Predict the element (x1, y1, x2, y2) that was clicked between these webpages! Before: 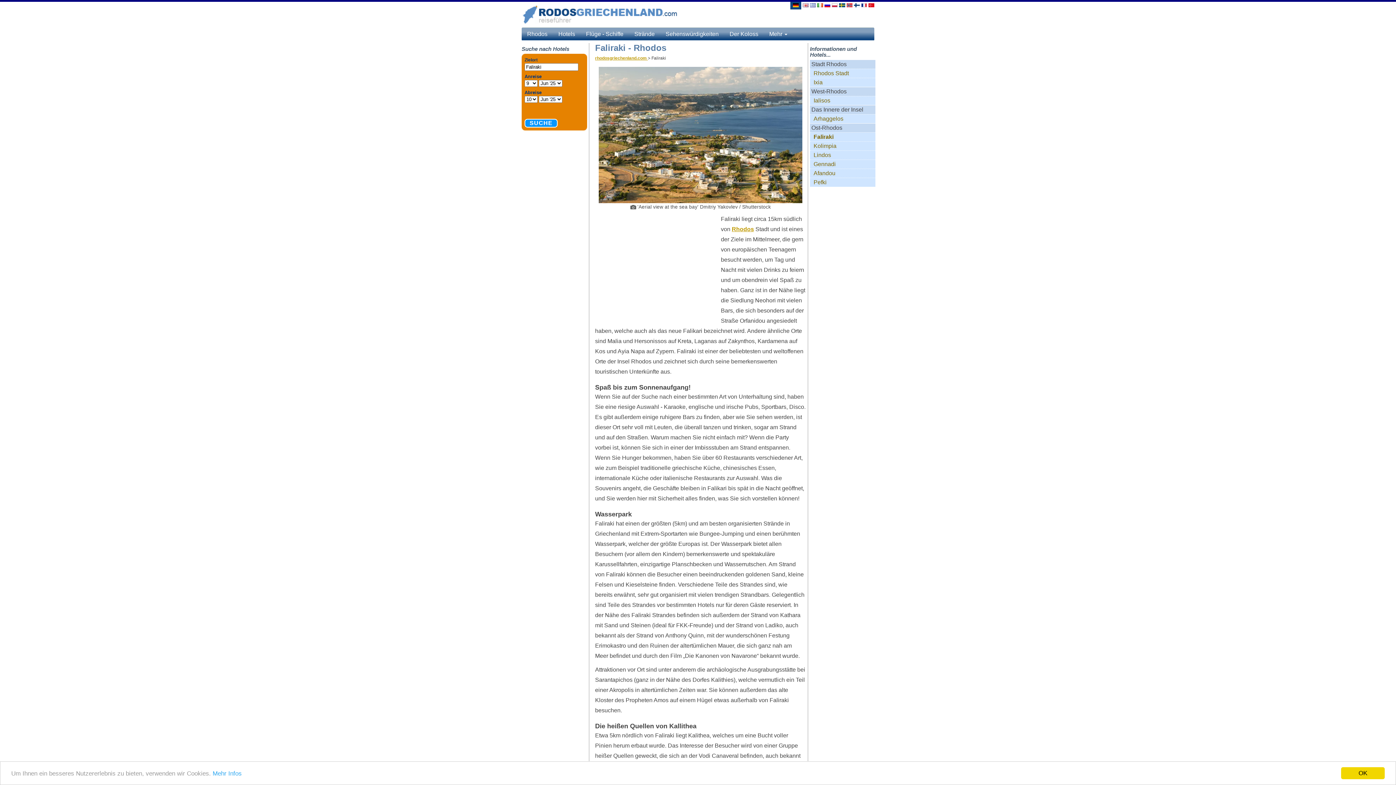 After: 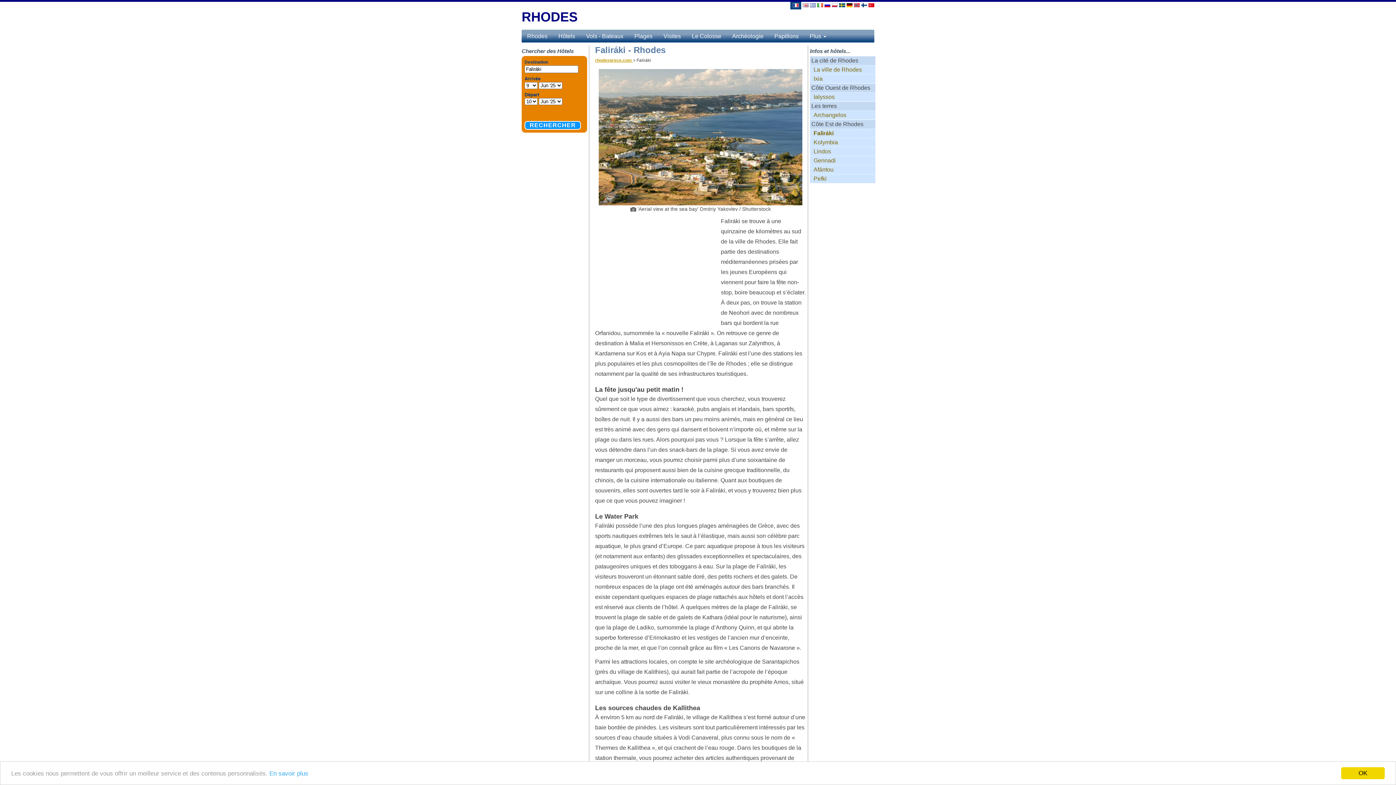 Action: bbox: (861, 1, 867, 8)